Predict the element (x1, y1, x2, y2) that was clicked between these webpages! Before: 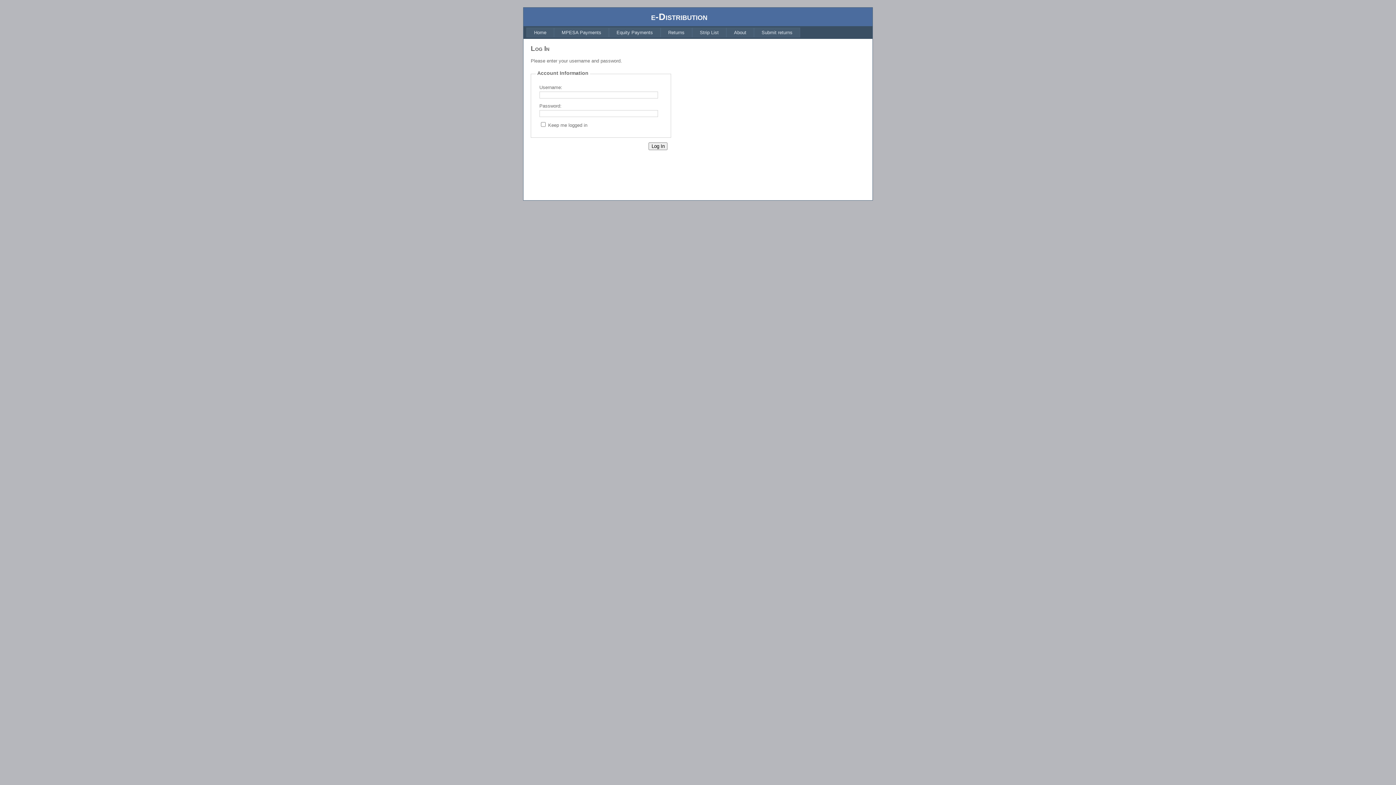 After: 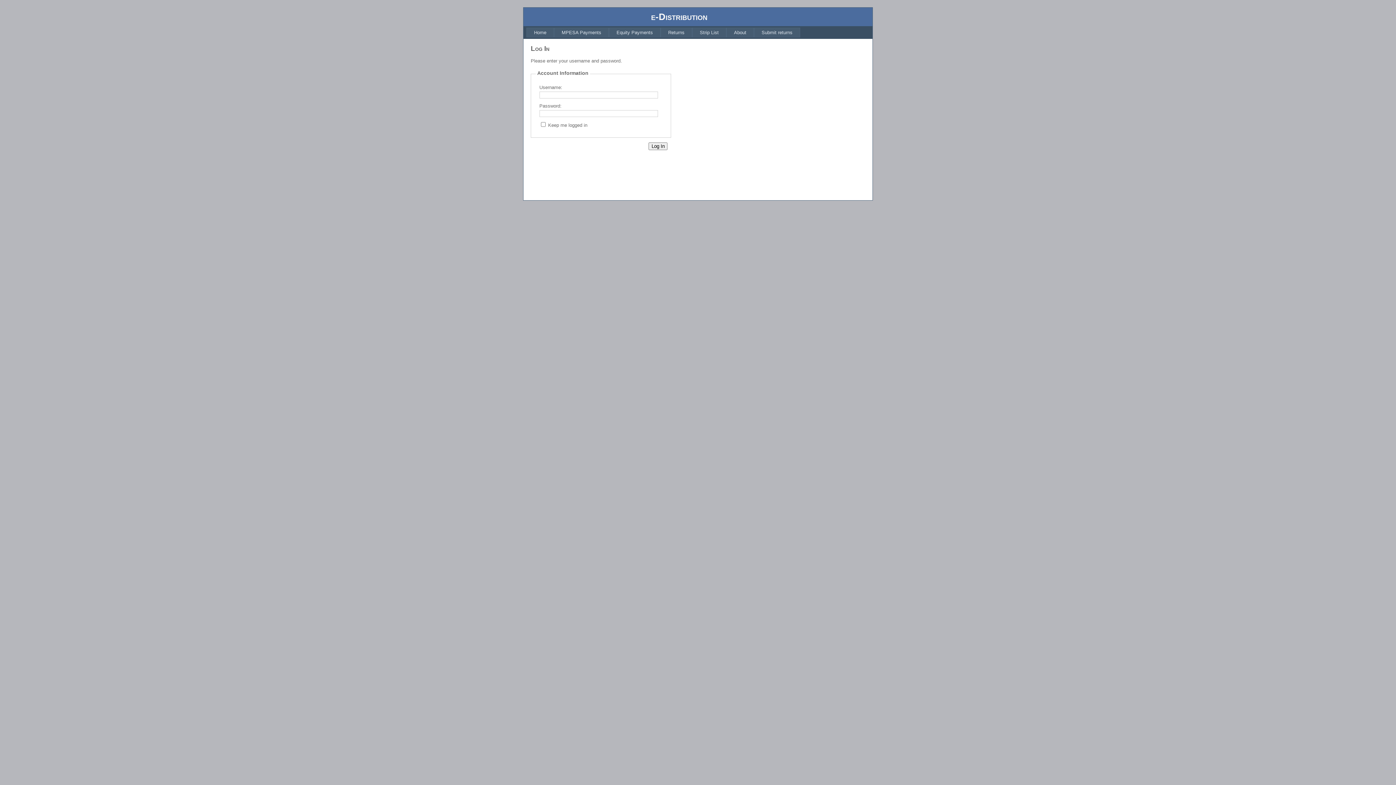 Action: label: Home bbox: (526, 27, 554, 37)